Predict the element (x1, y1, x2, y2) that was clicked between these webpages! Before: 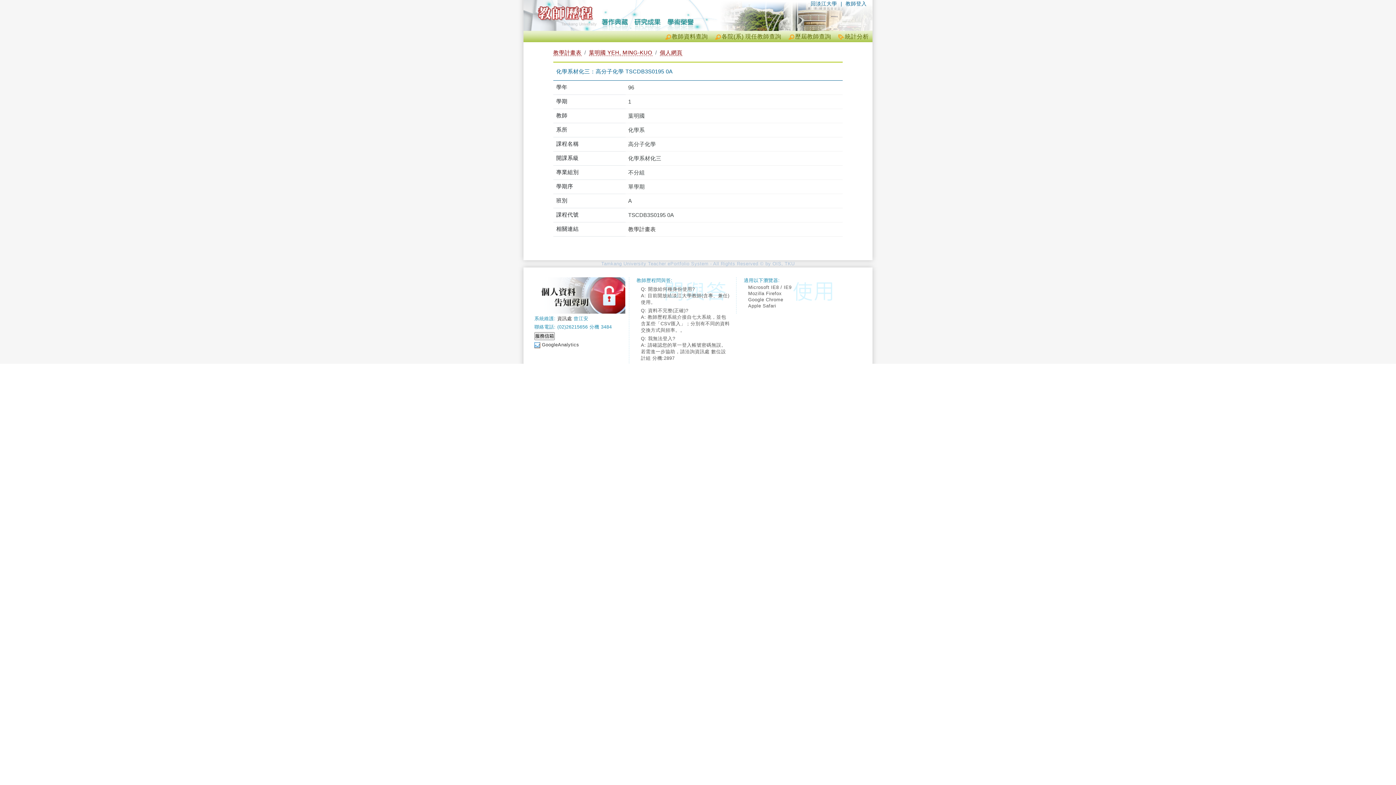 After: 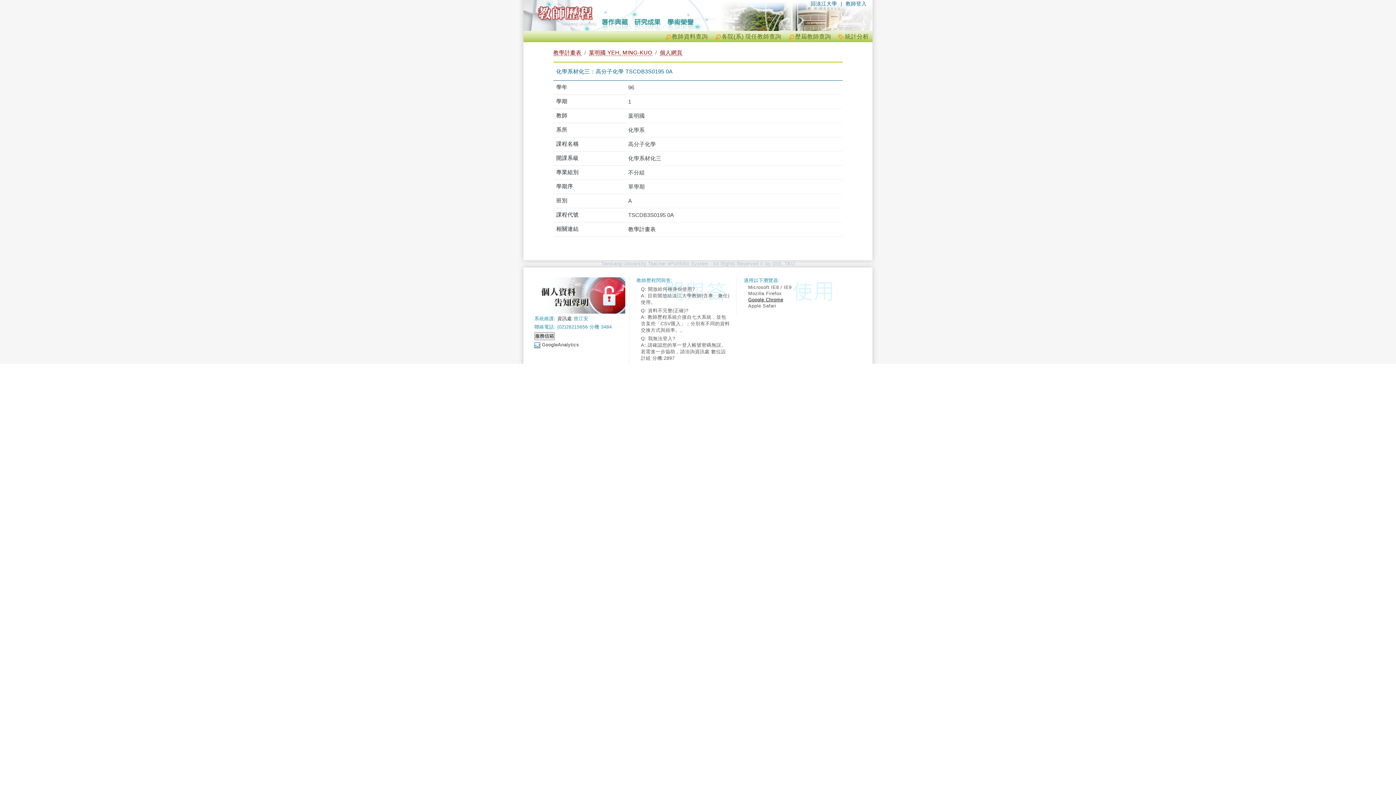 Action: bbox: (748, 297, 838, 302) label: Google Chrome